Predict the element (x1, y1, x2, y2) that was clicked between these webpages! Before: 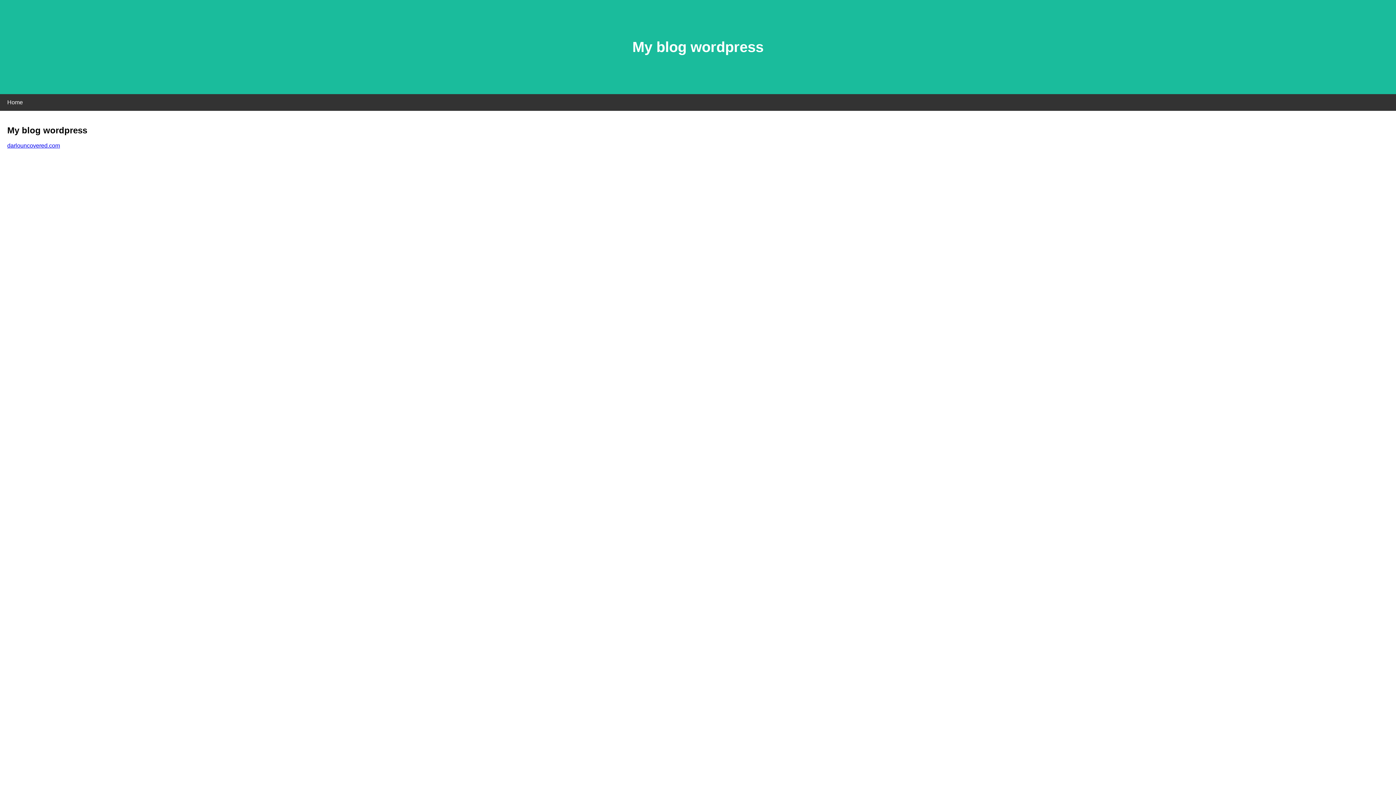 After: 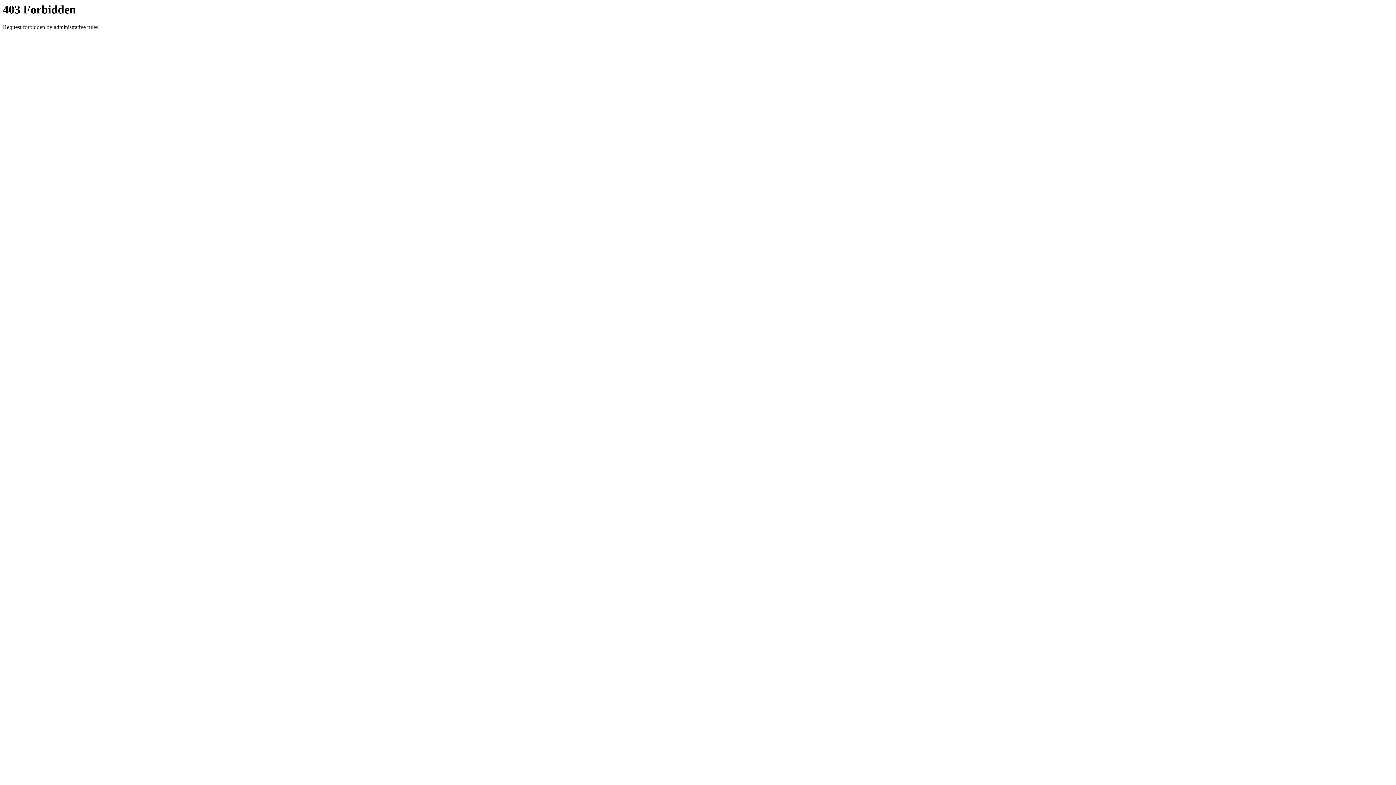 Action: label: darlouncovered.com bbox: (7, 142, 60, 148)